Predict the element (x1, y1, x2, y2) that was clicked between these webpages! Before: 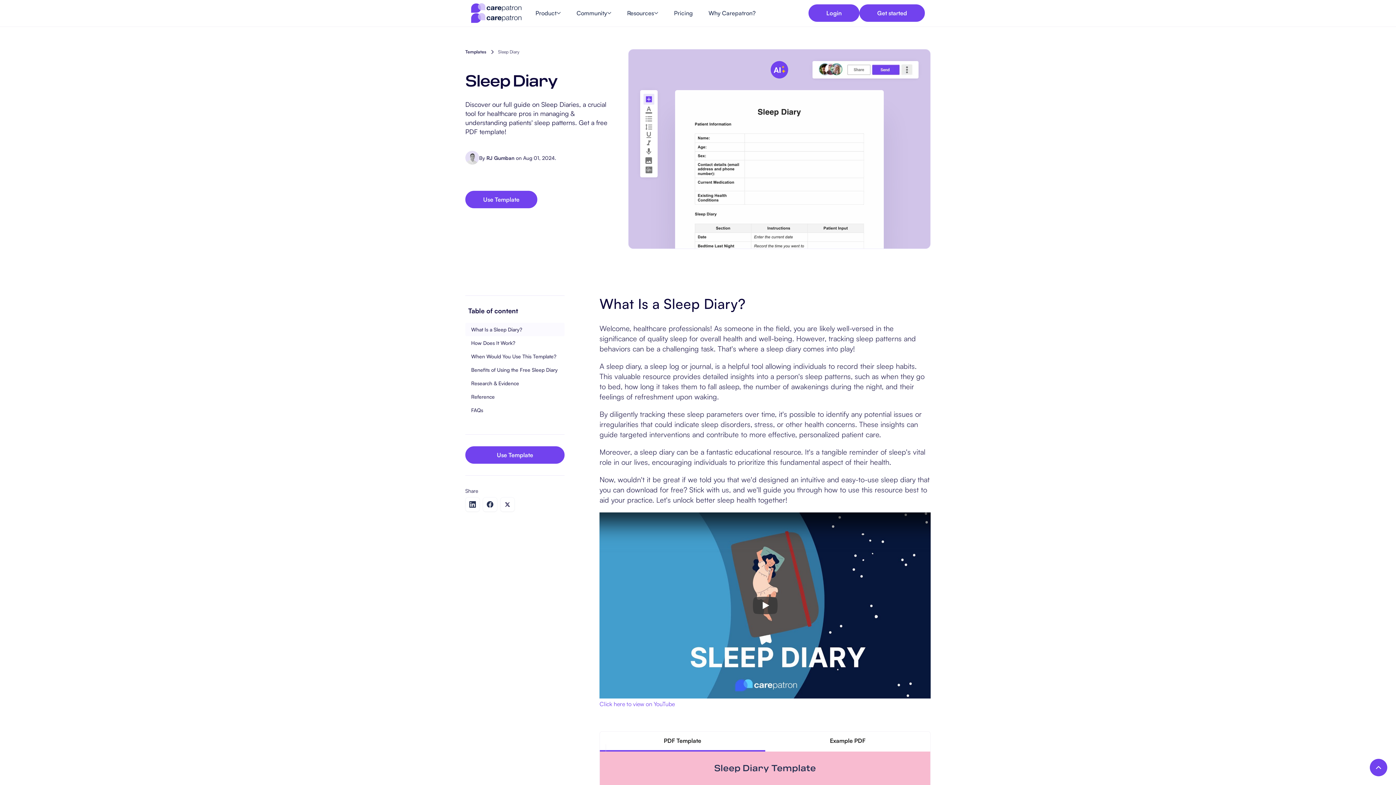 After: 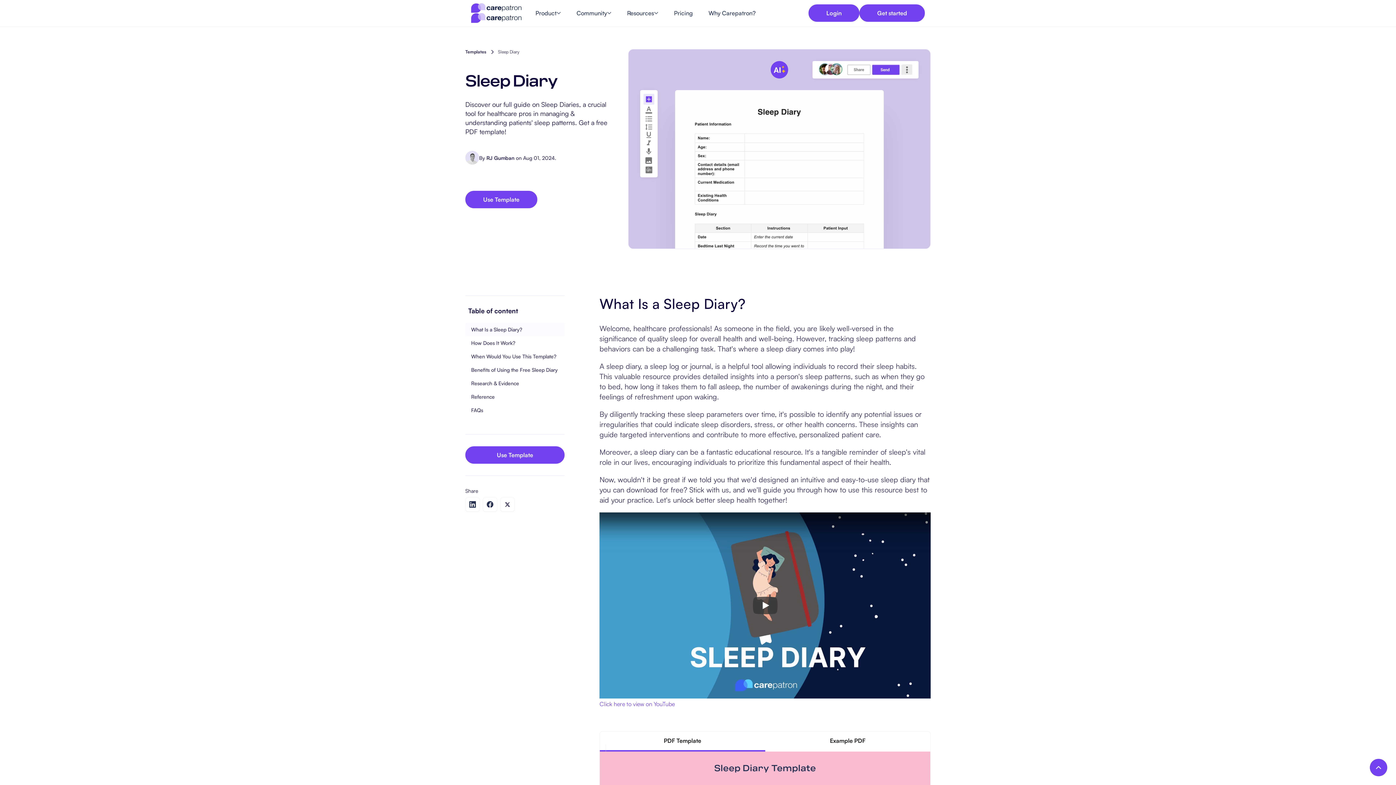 Action: label: Click here to view on YouTube bbox: (599, 700, 674, 708)